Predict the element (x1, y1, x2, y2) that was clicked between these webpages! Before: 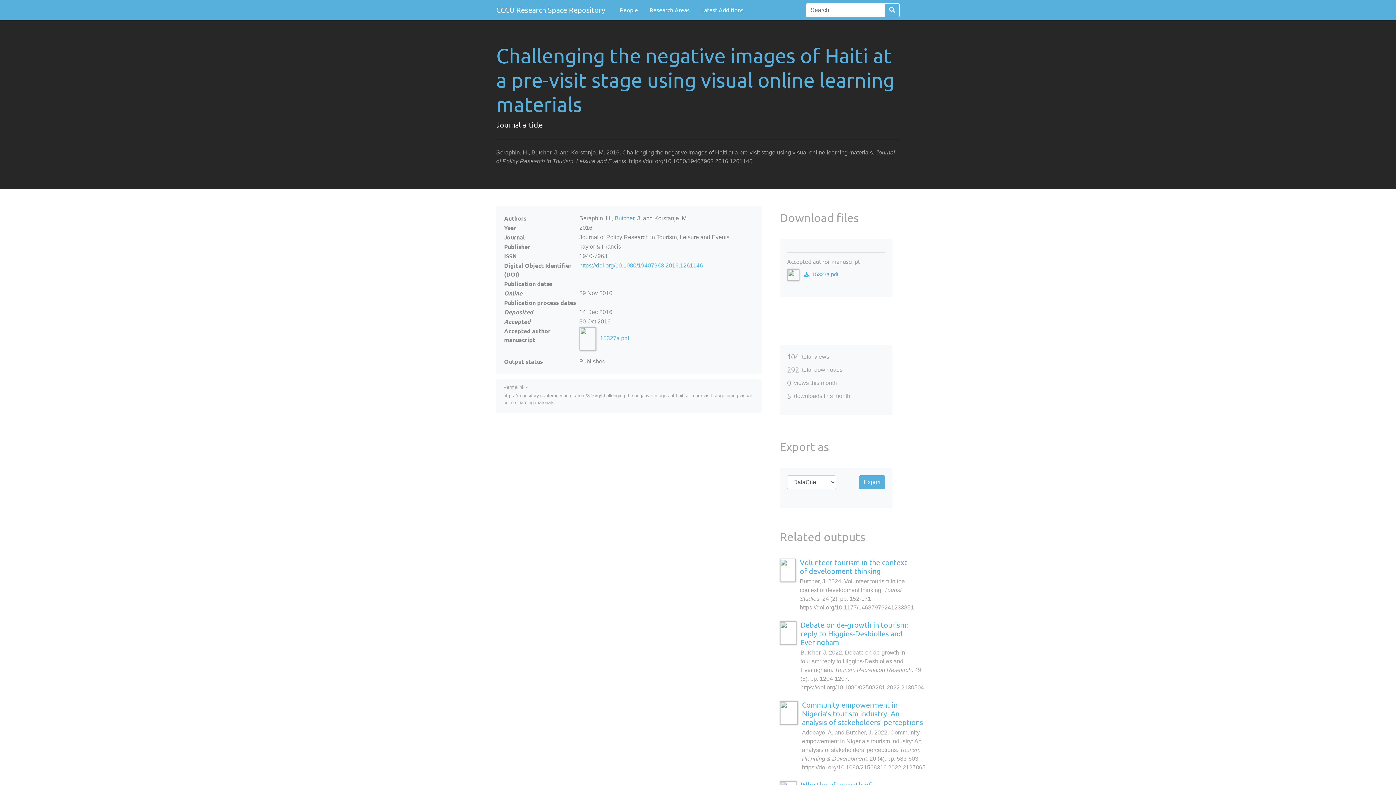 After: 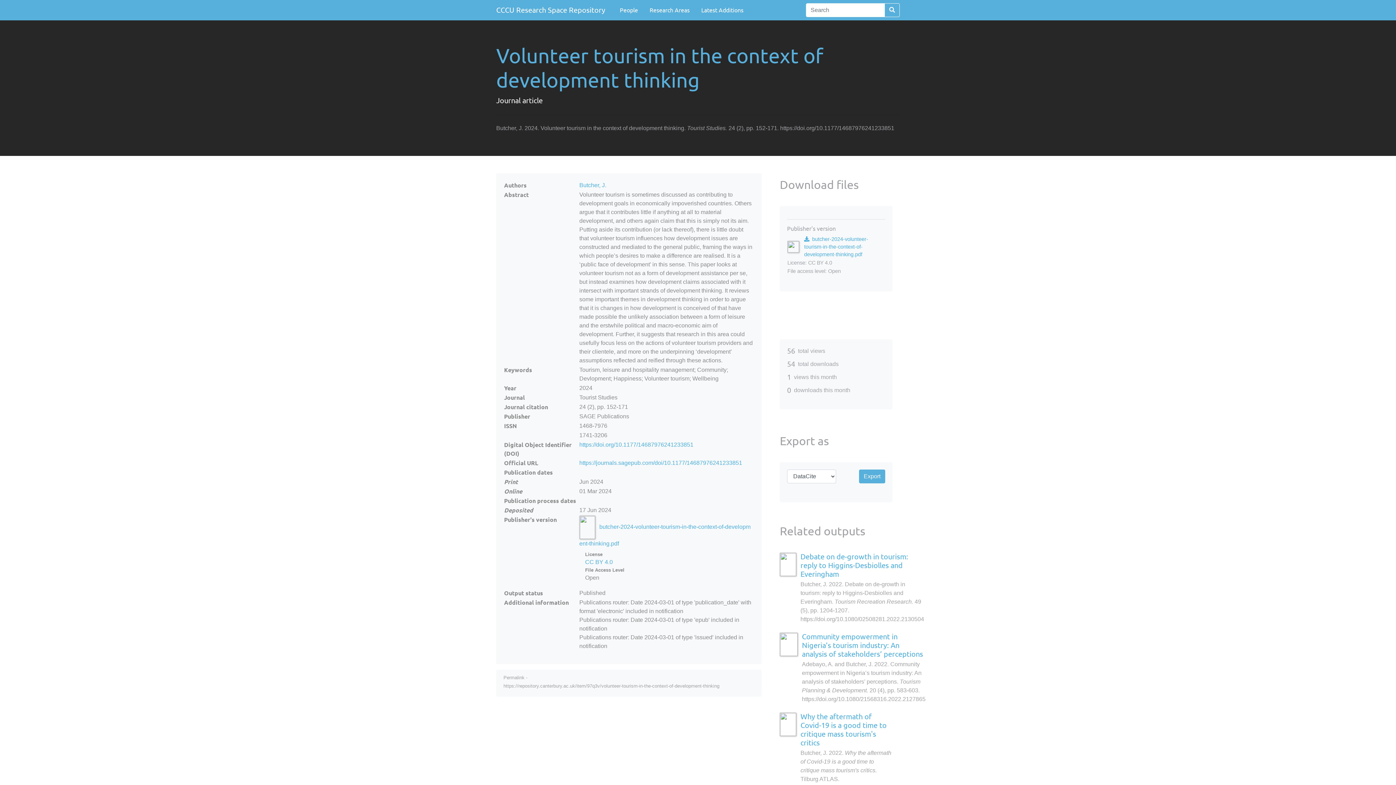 Action: bbox: (800, 558, 907, 575) label: Volunteer tourism in the context of development thinking